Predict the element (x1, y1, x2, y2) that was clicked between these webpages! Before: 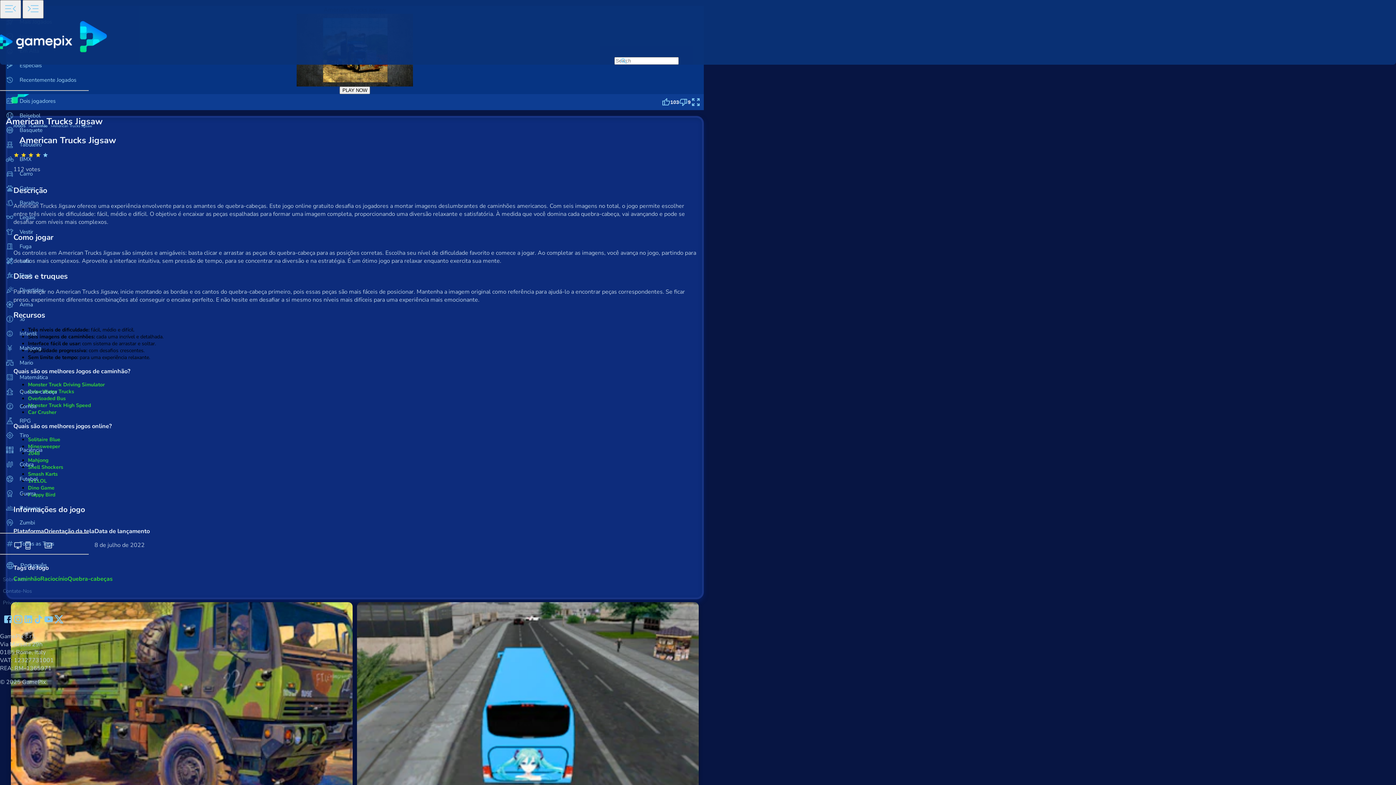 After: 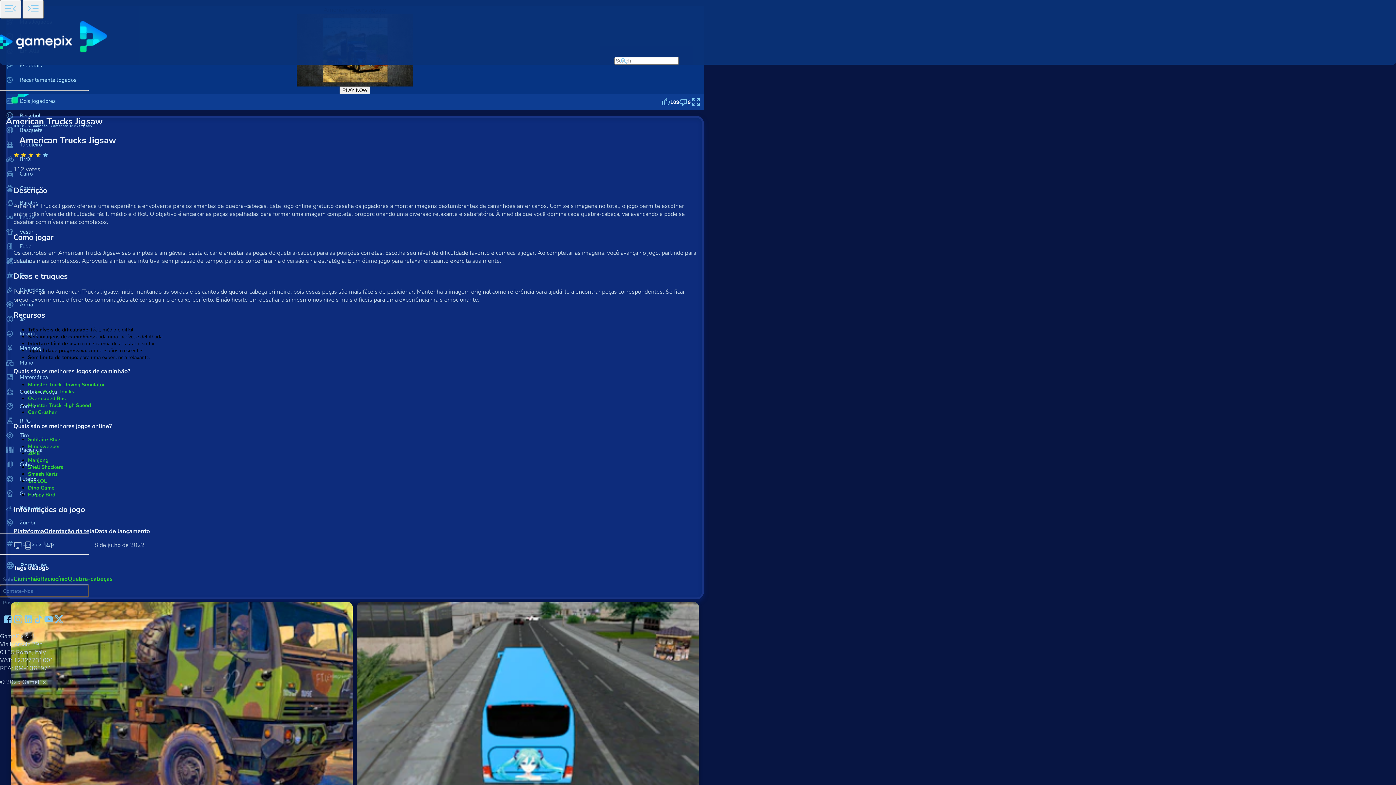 Action: label: Contate-Nos bbox: (0, 585, 88, 597)